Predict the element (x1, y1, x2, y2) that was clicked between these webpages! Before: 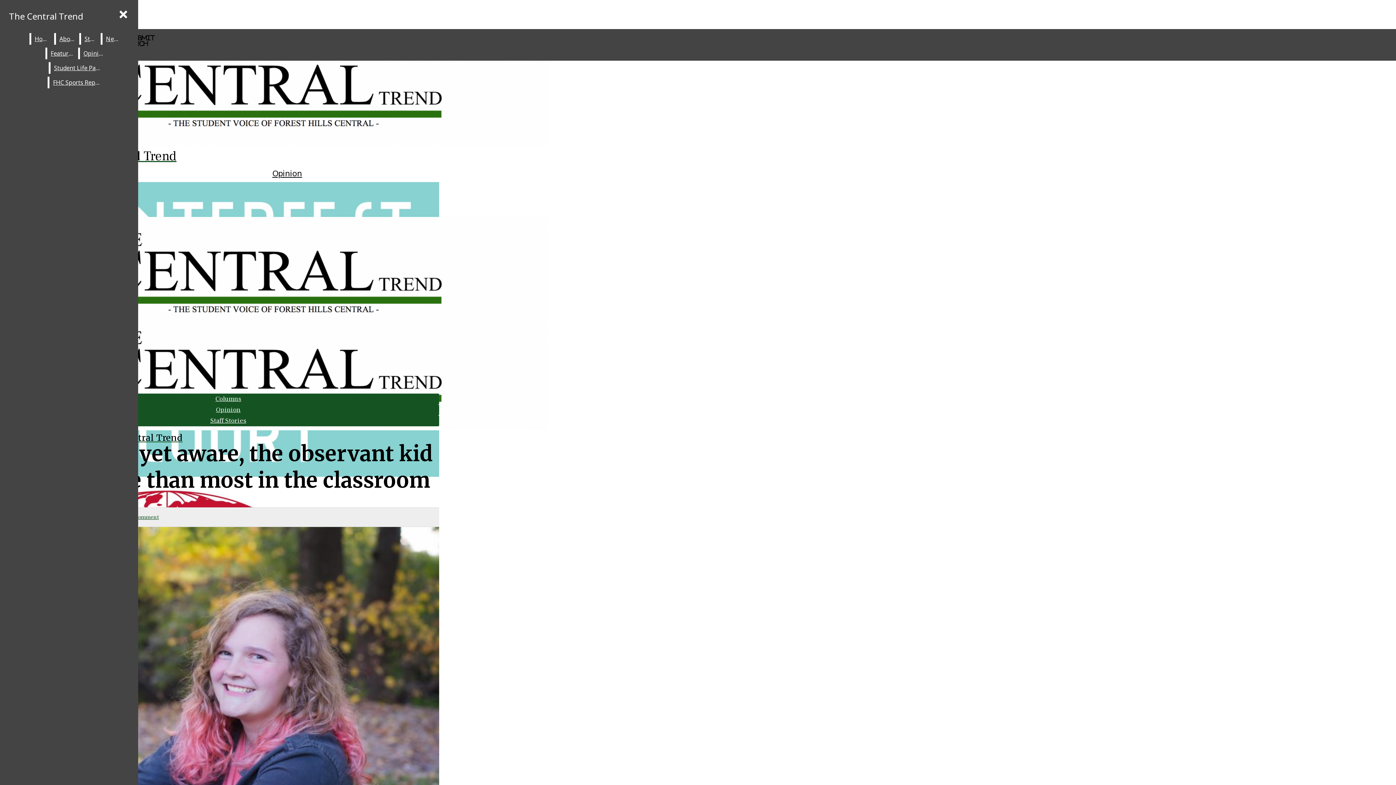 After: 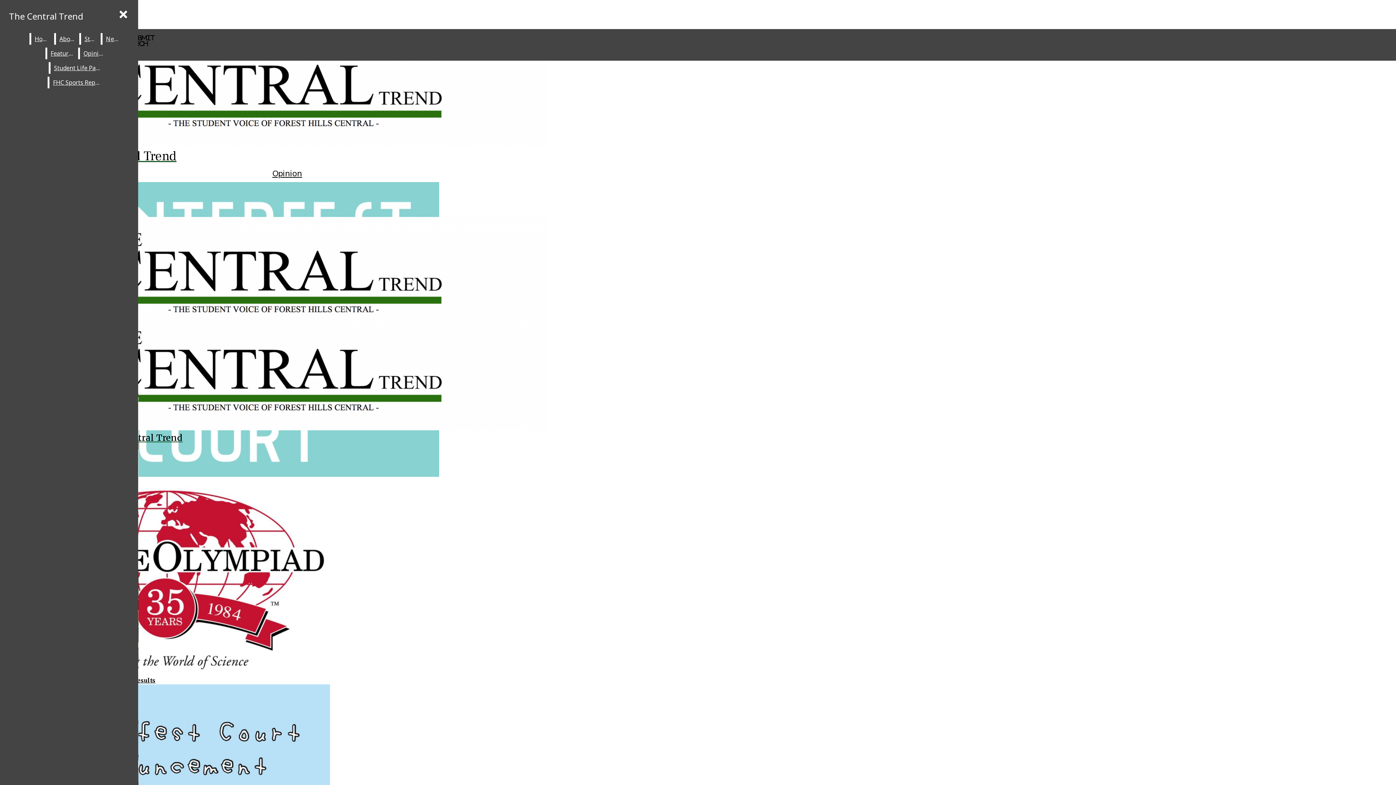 Action: label: Features bbox: (47, 47, 76, 59)